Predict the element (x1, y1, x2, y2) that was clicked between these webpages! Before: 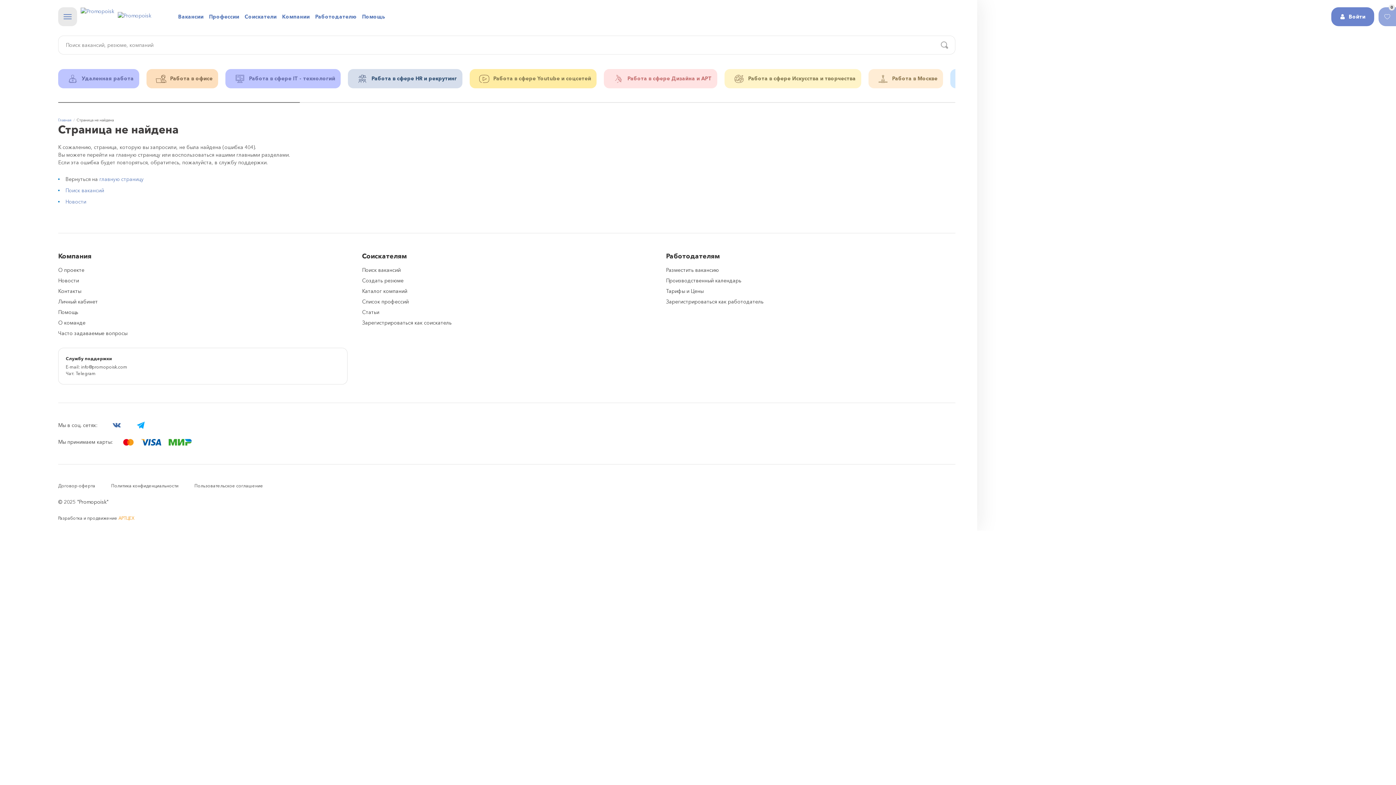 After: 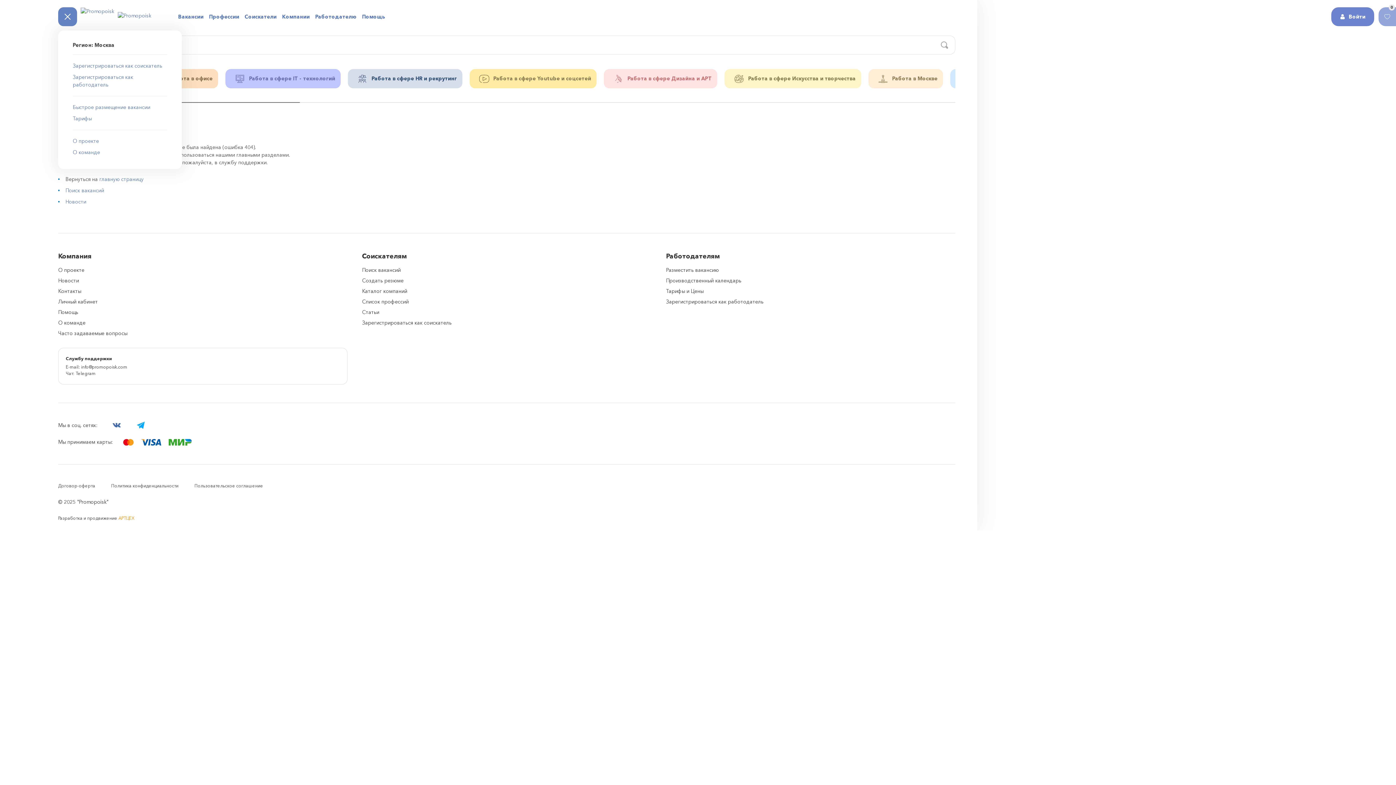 Action: bbox: (58, 7, 77, 26)